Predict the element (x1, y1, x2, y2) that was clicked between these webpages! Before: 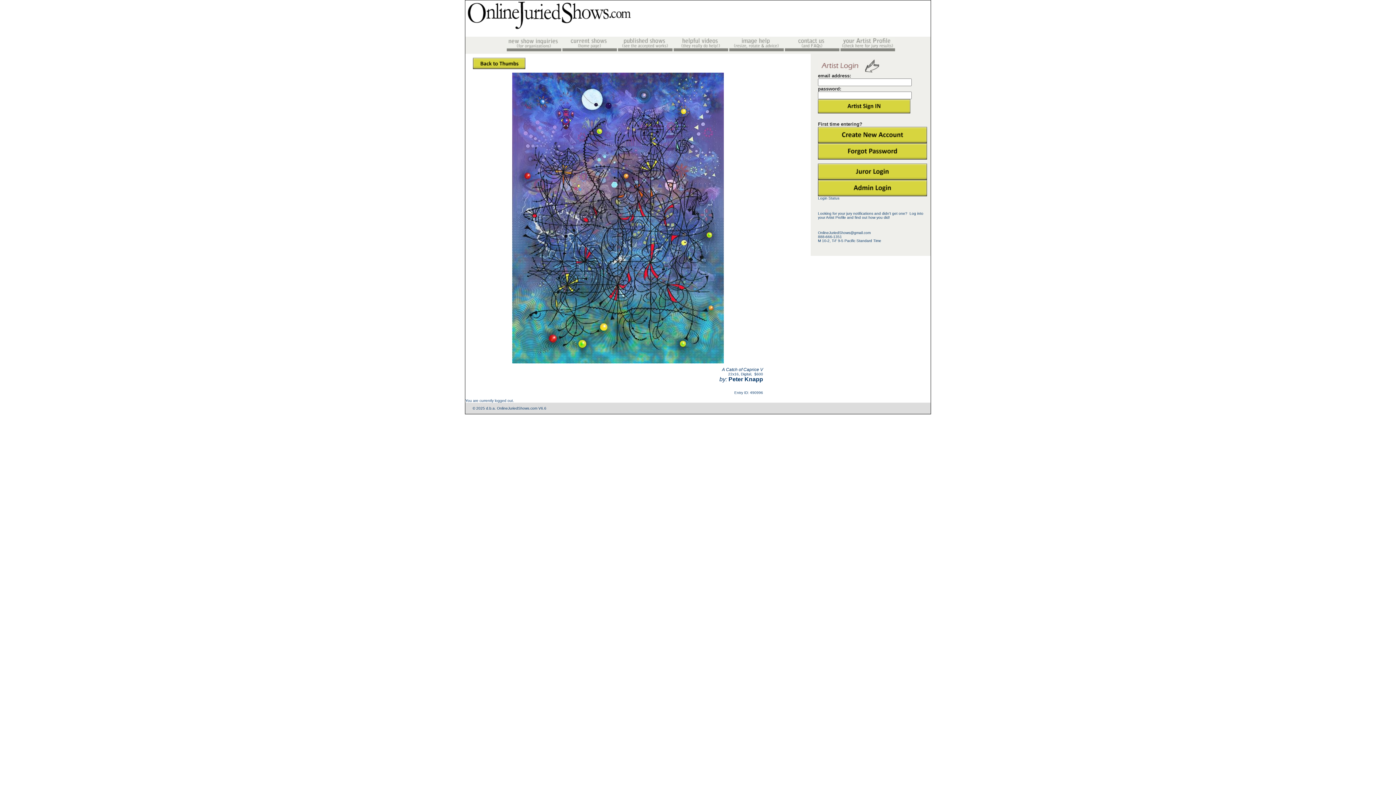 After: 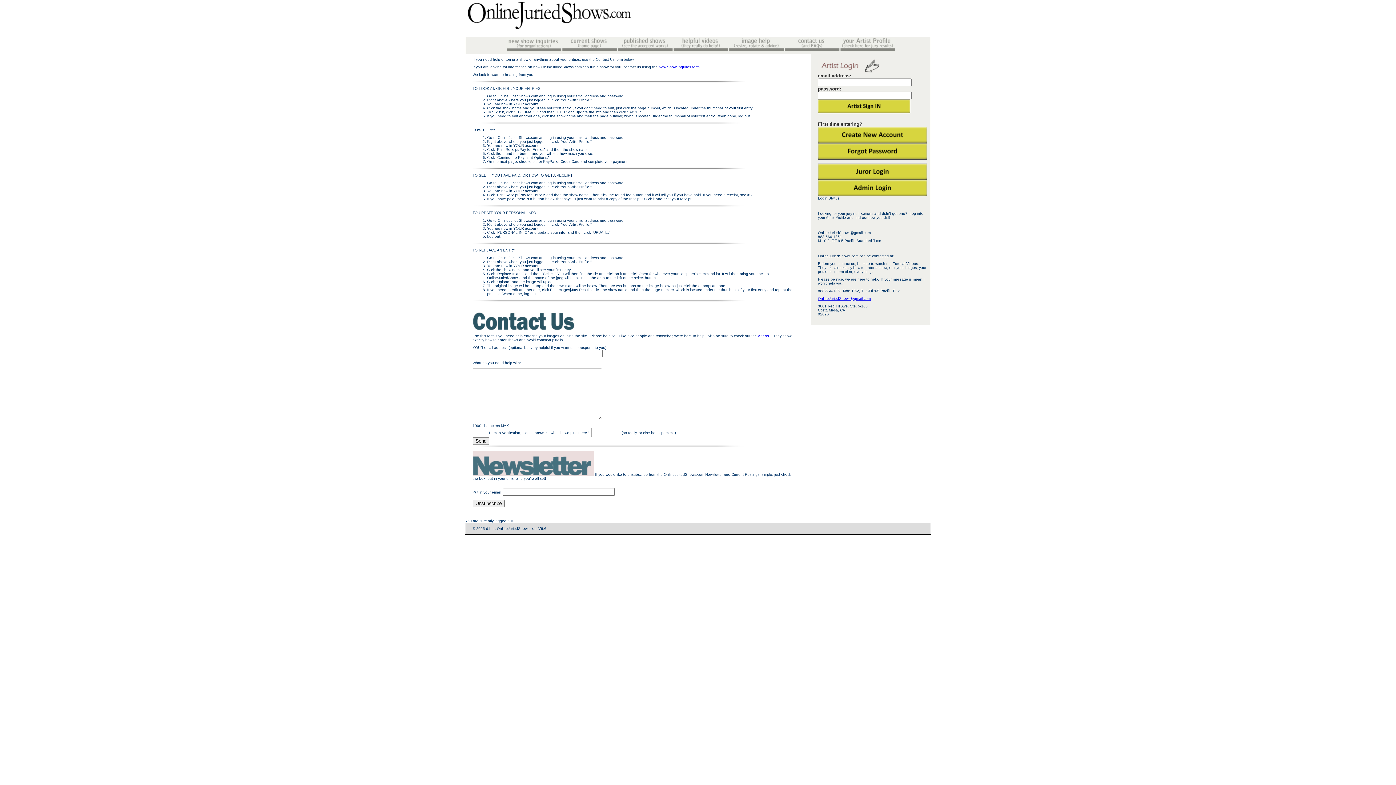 Action: bbox: (784, 48, 840, 52)